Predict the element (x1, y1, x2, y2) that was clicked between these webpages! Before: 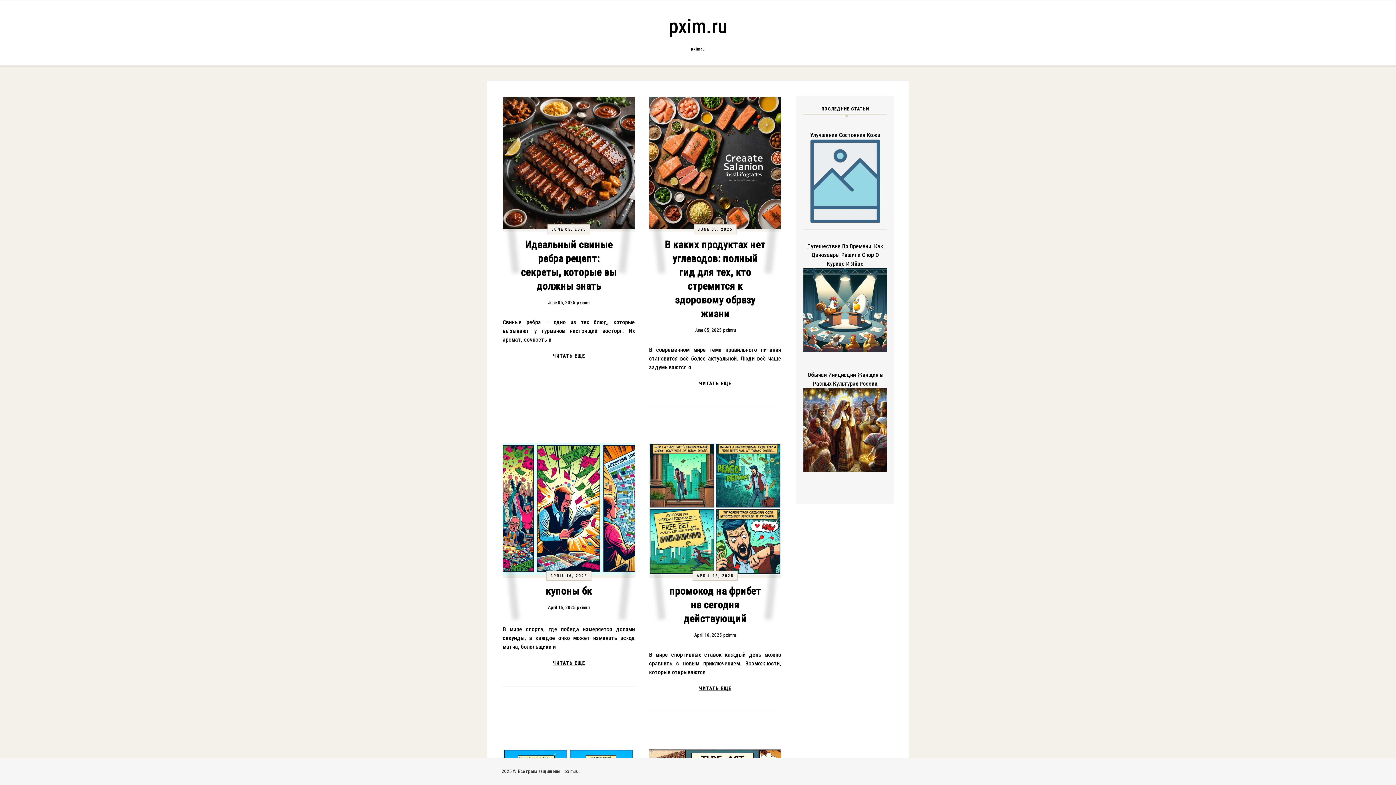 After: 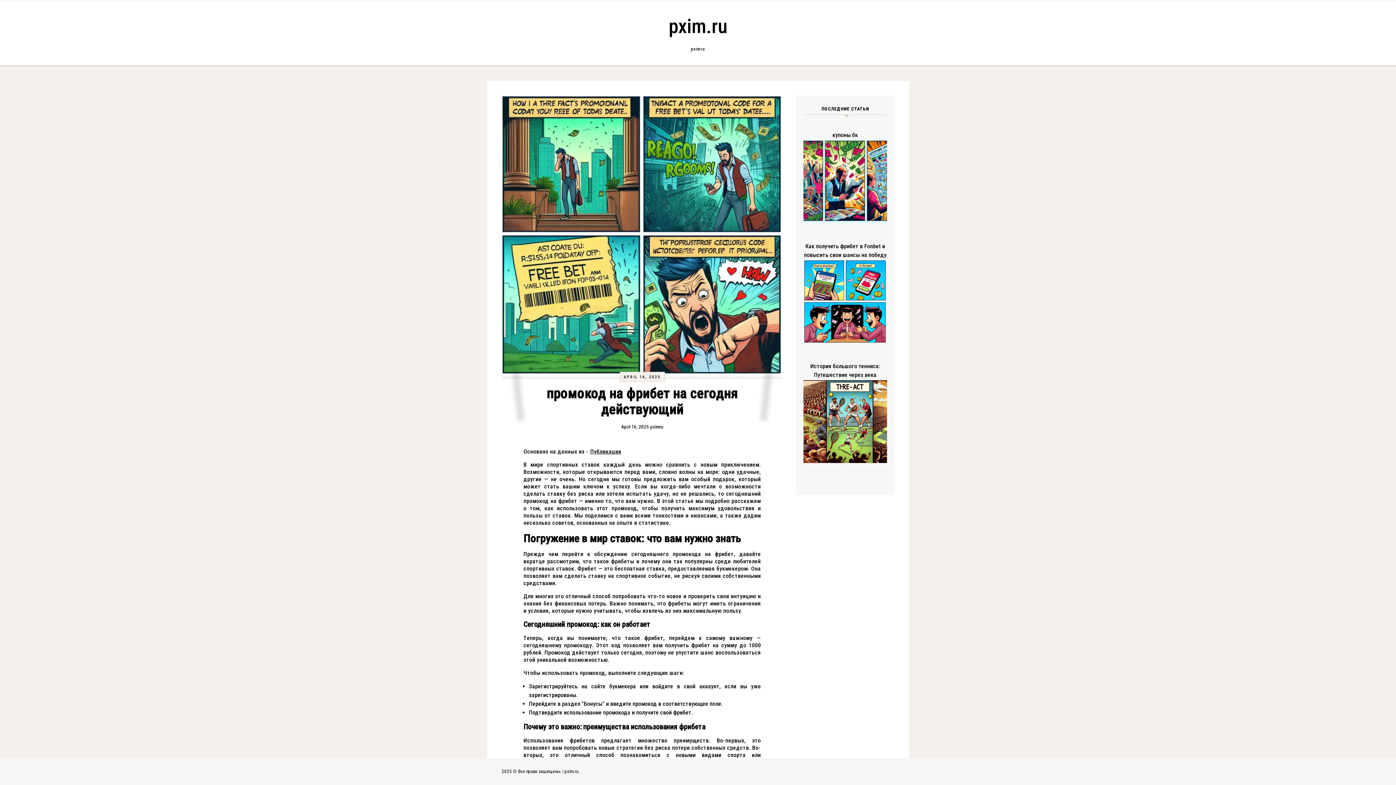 Action: label: промокод на фрибет на сегодня действующий bbox: (669, 585, 761, 625)